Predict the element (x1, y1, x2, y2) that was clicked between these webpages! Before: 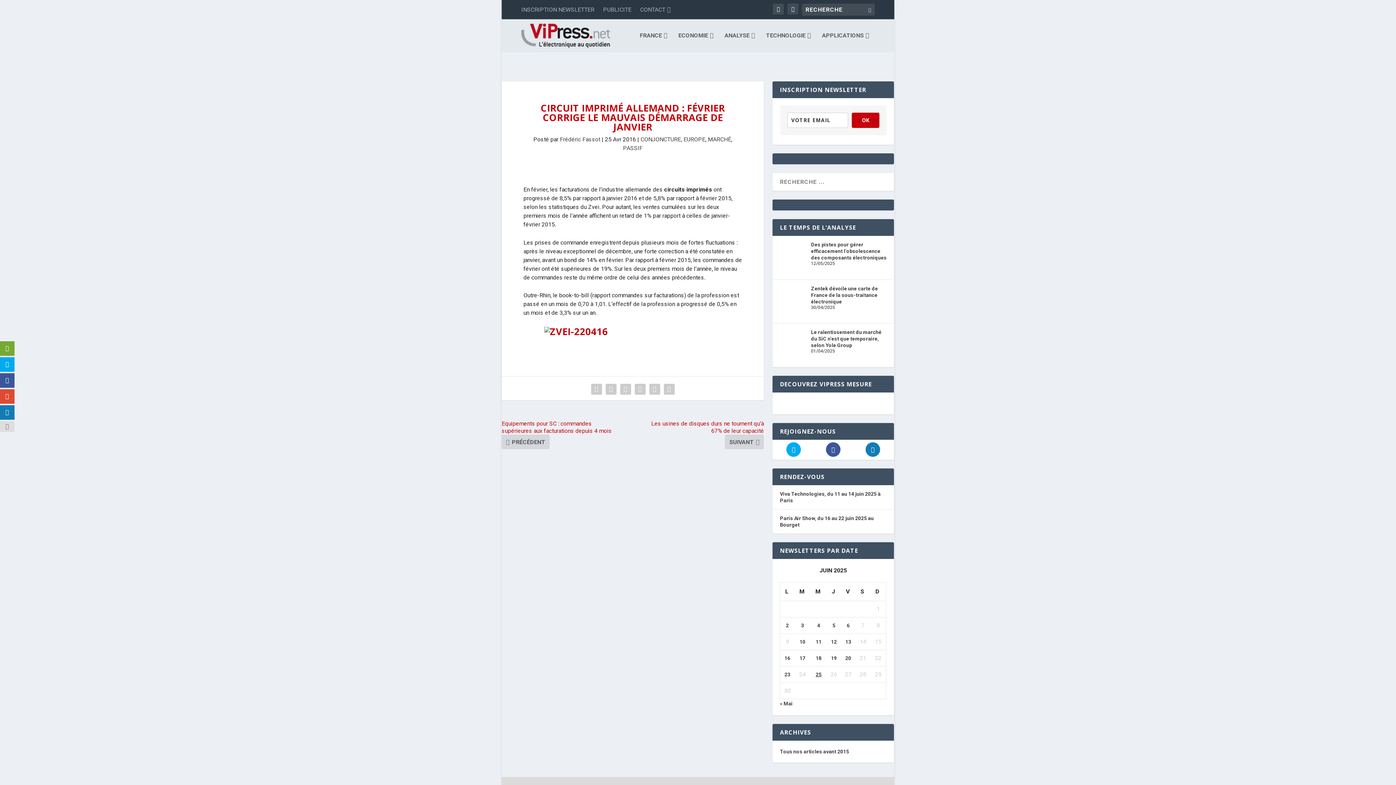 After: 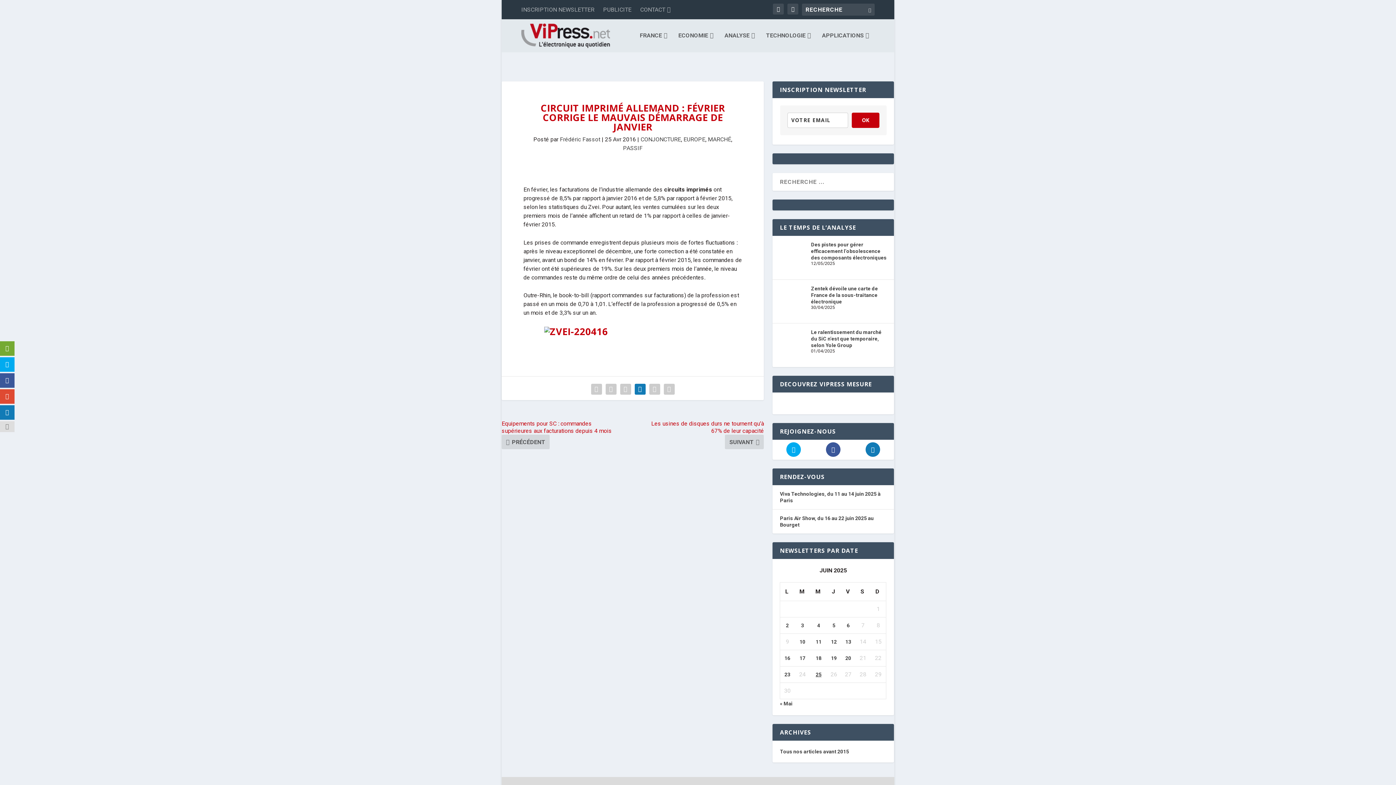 Action: bbox: (632, 364, 647, 379)